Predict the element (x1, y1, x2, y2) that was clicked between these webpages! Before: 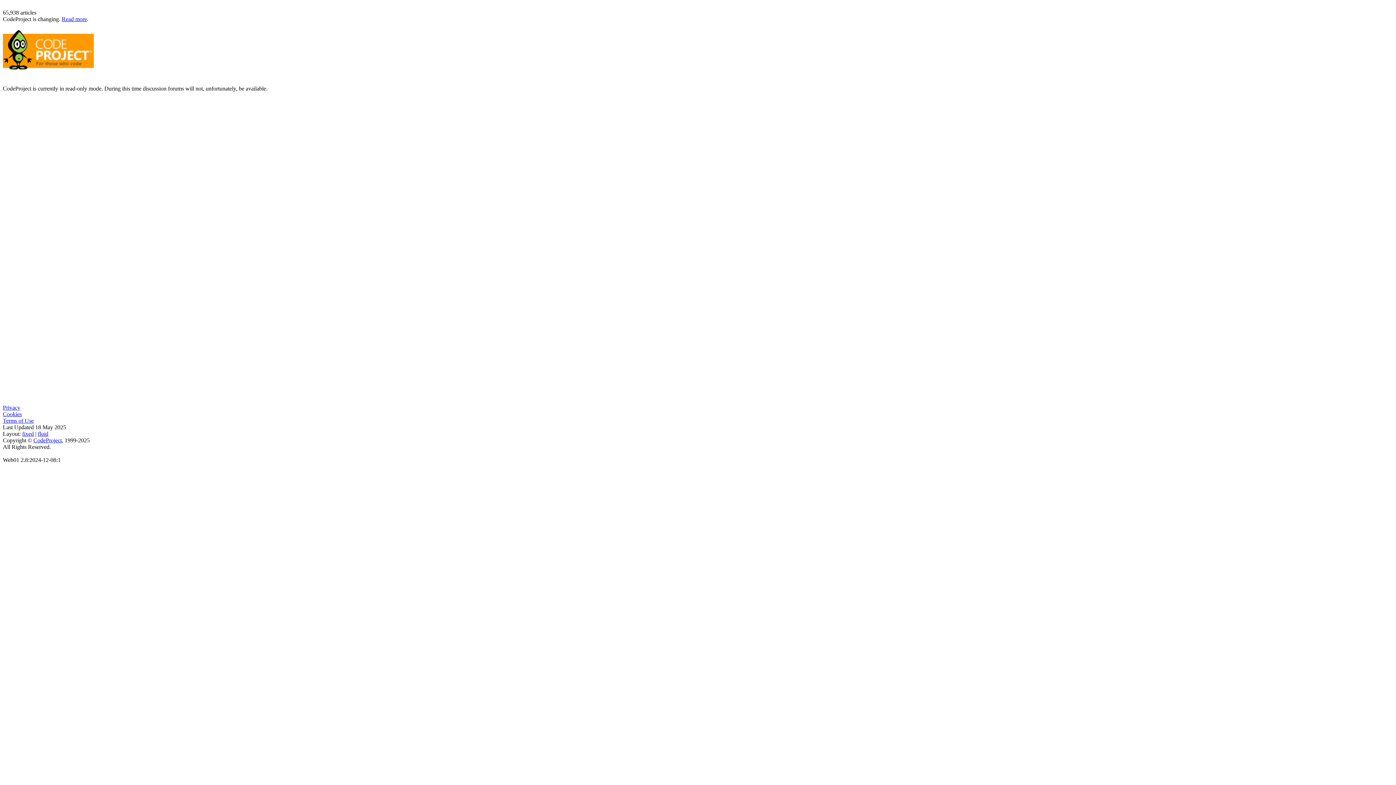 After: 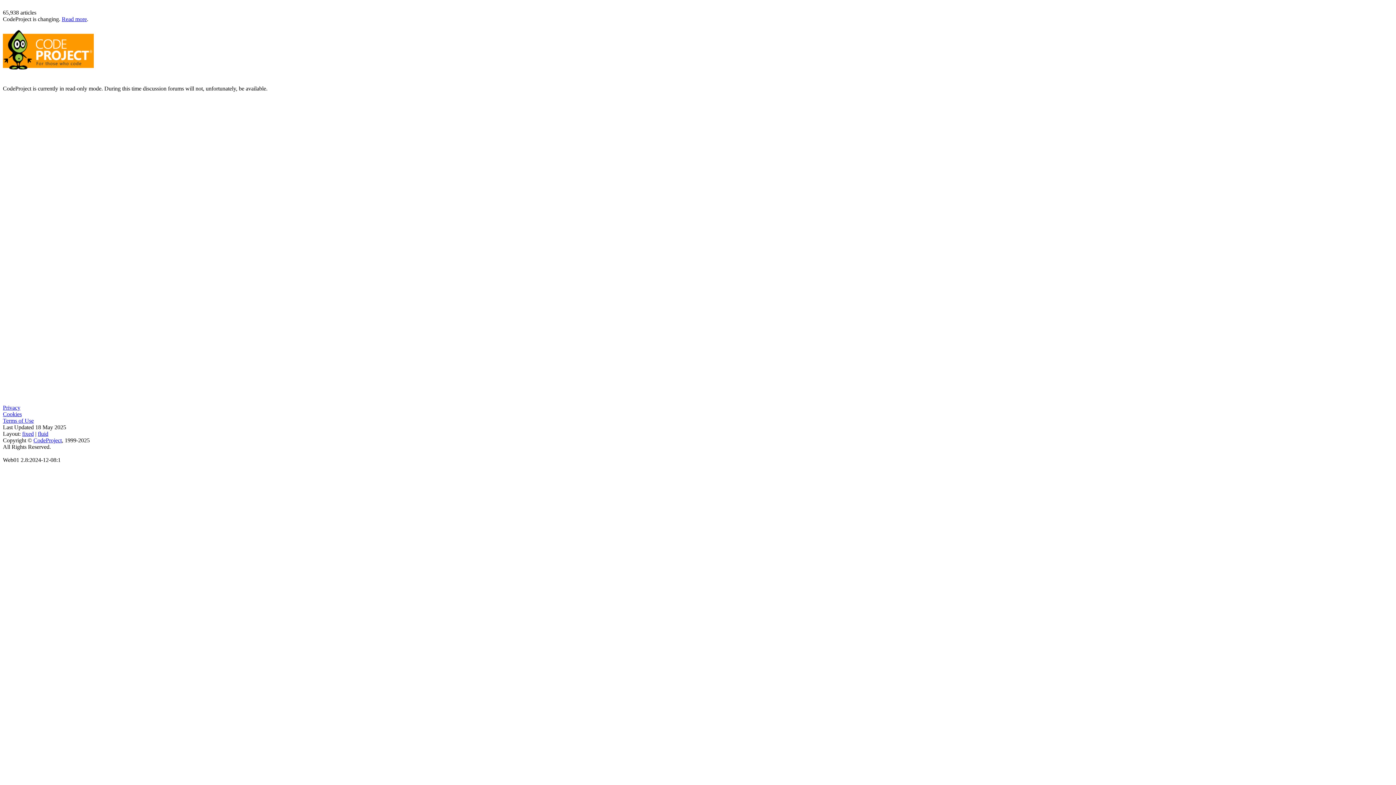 Action: label: fluid bbox: (37, 430, 48, 437)